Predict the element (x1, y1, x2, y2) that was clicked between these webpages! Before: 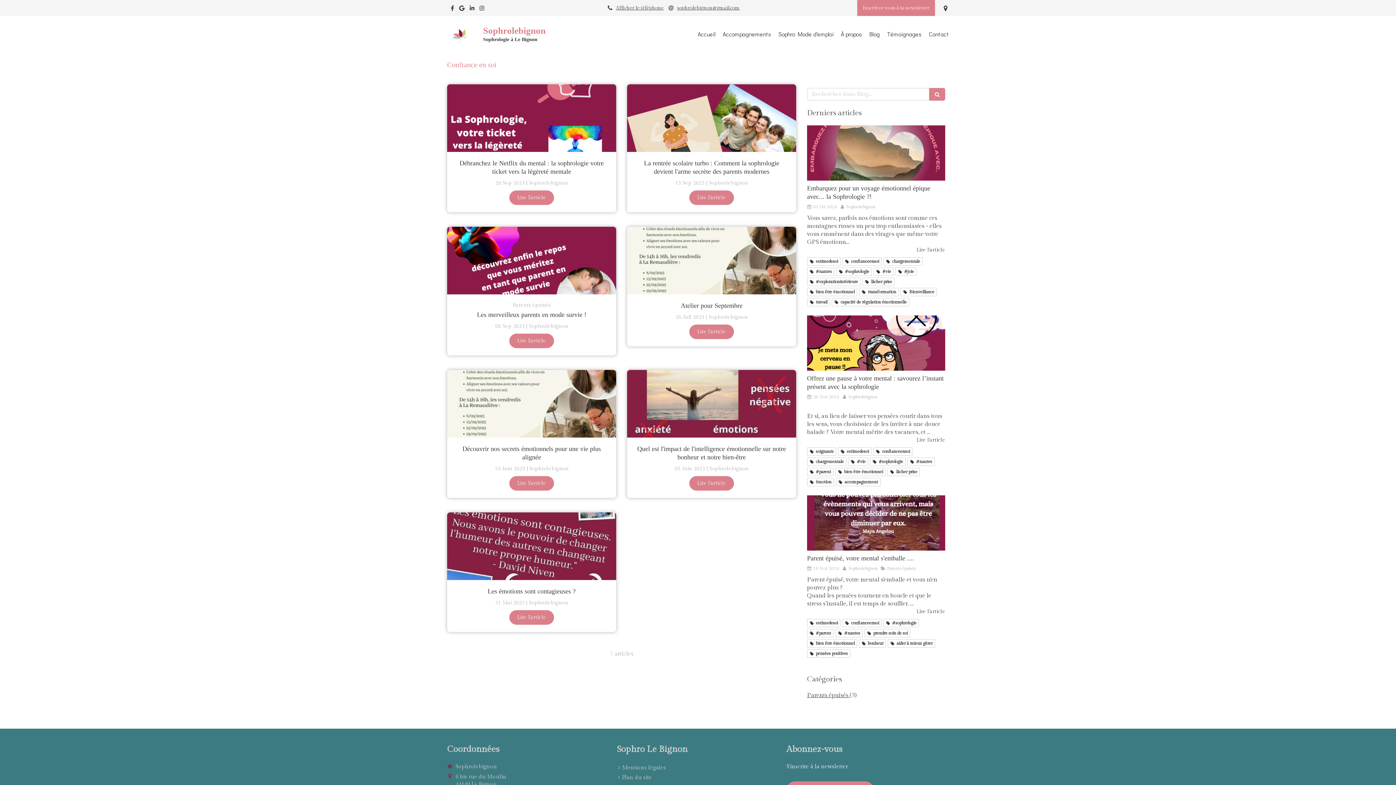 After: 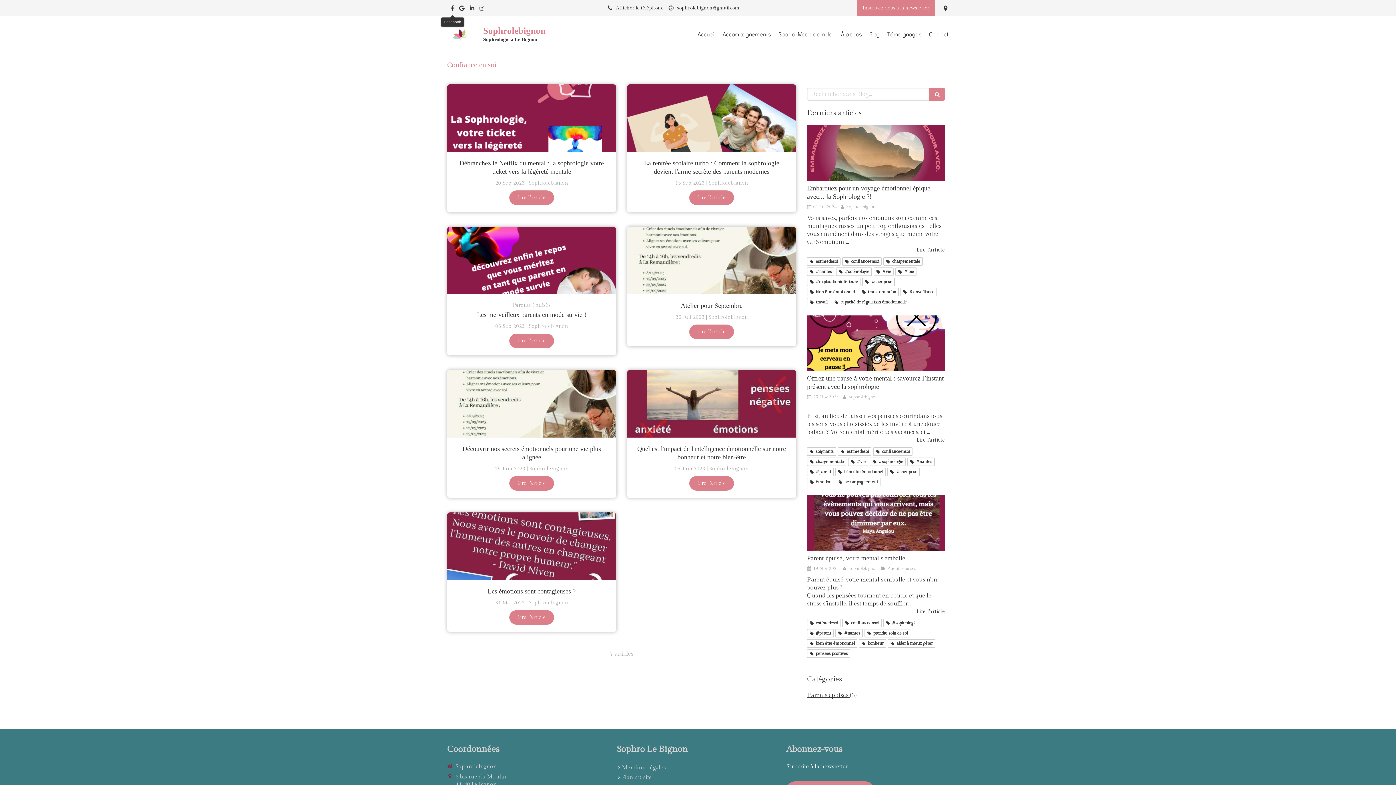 Action: bbox: (450, 5, 454, 13)